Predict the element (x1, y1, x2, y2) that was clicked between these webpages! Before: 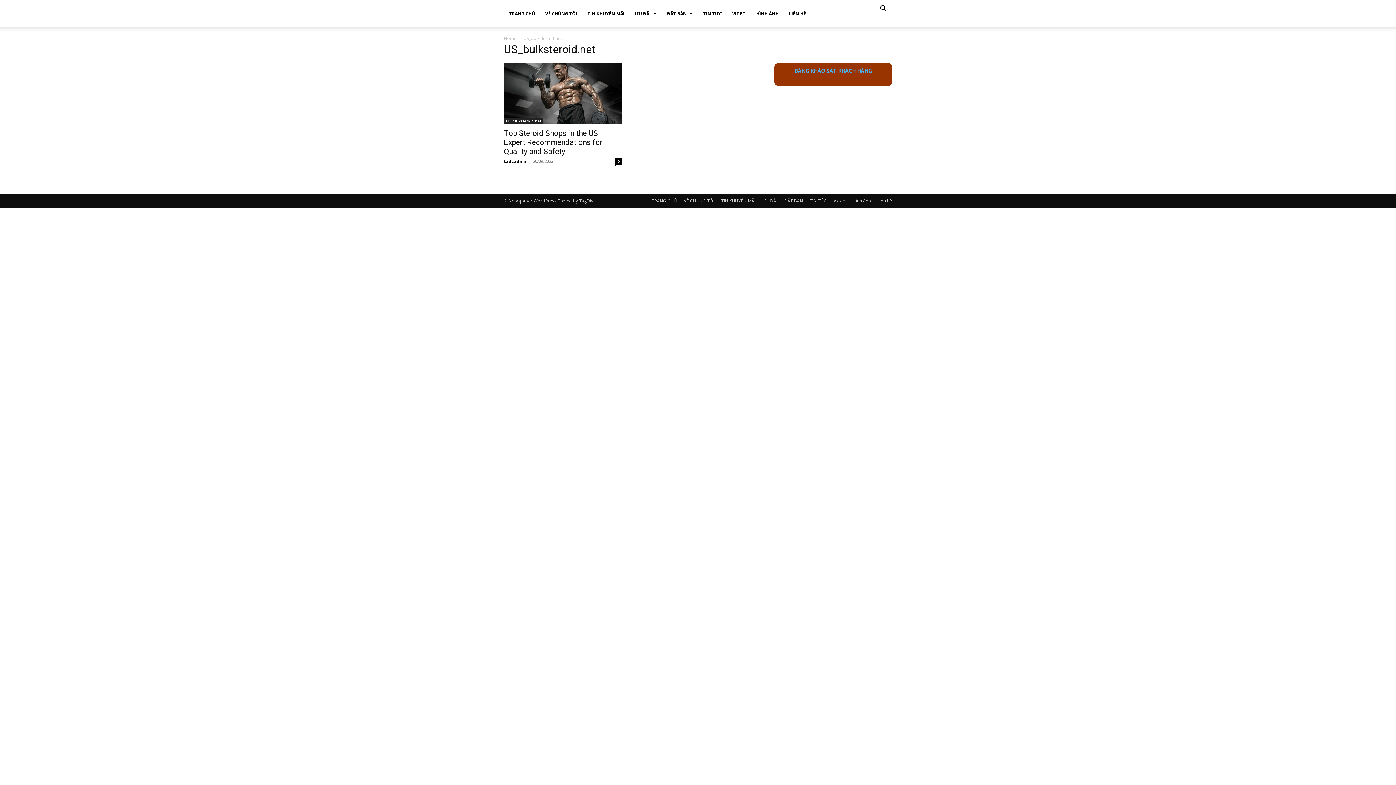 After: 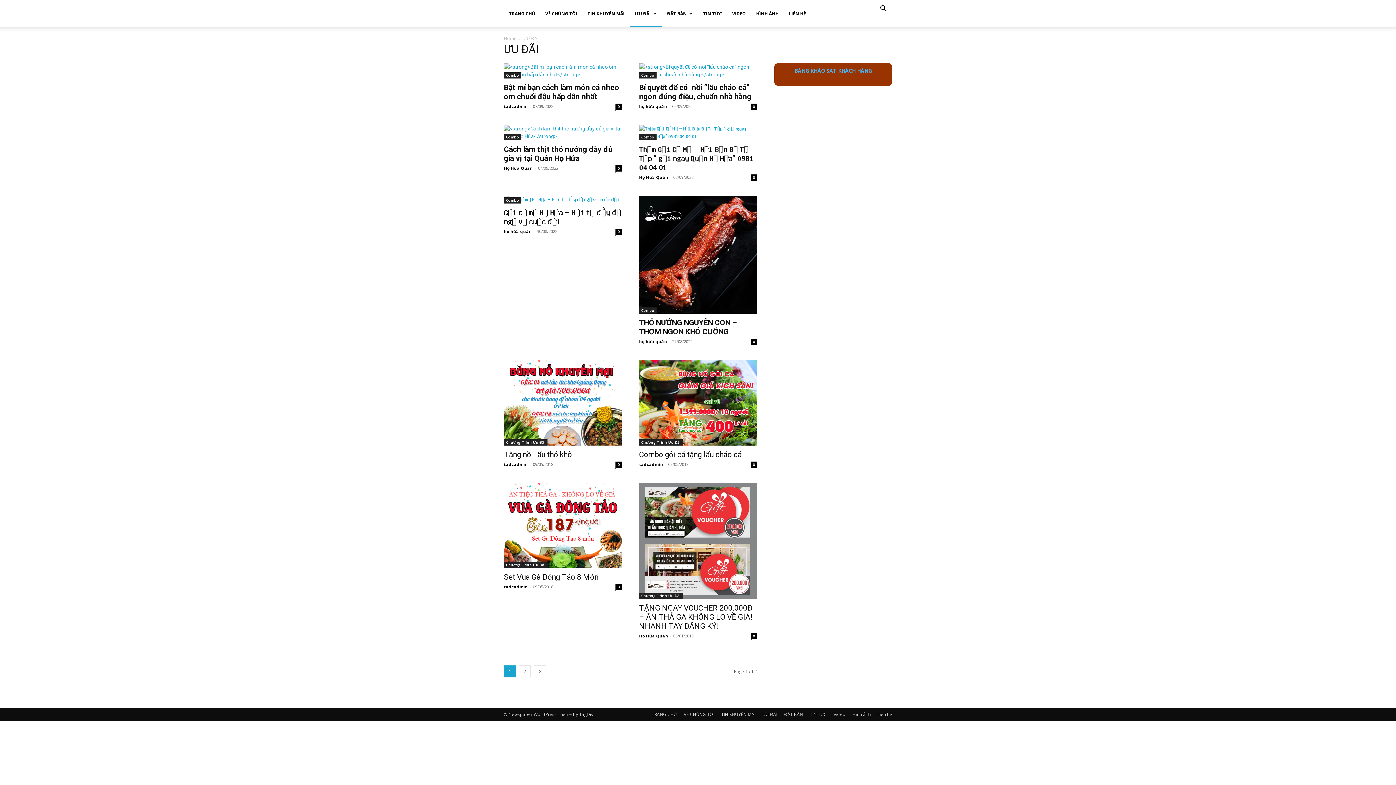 Action: label: ƯU ĐÃI bbox: (629, 0, 662, 27)